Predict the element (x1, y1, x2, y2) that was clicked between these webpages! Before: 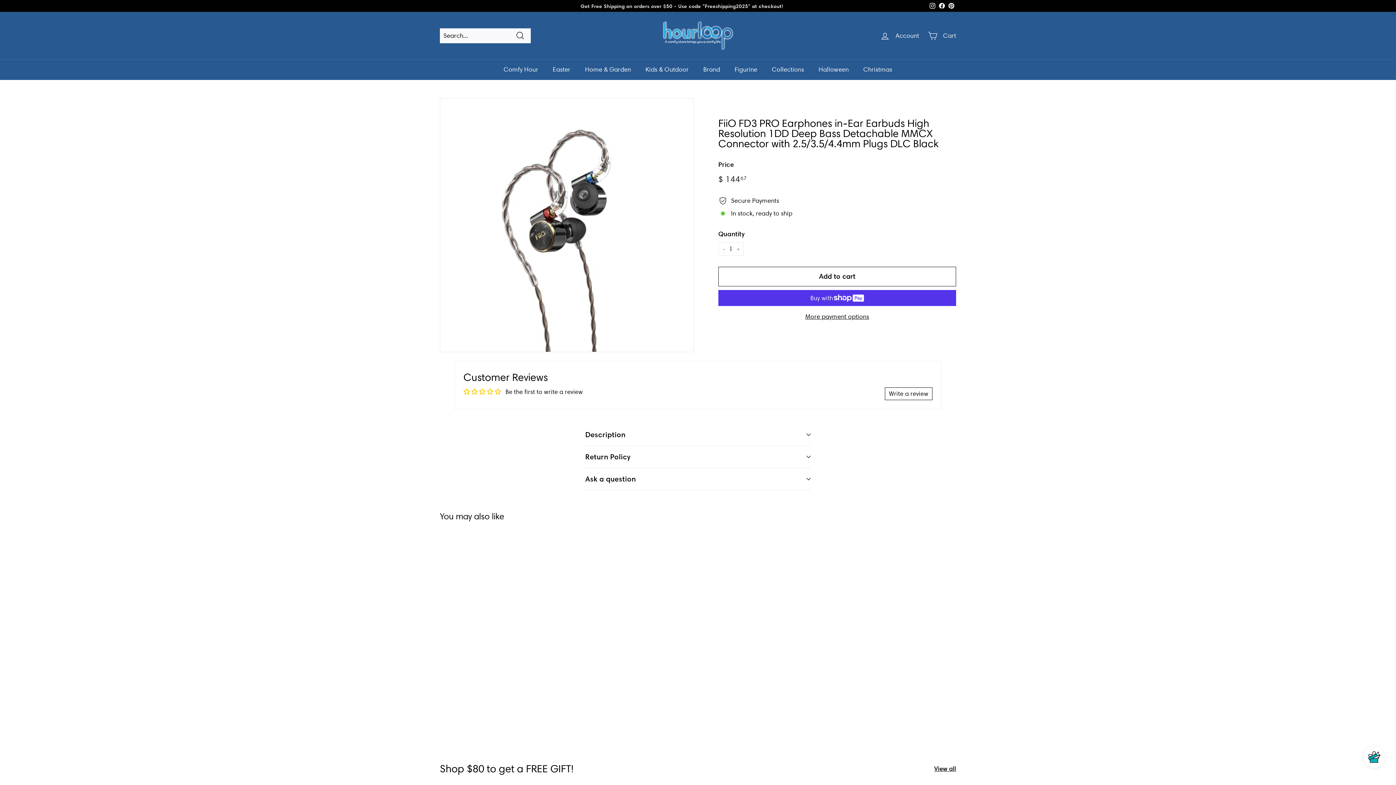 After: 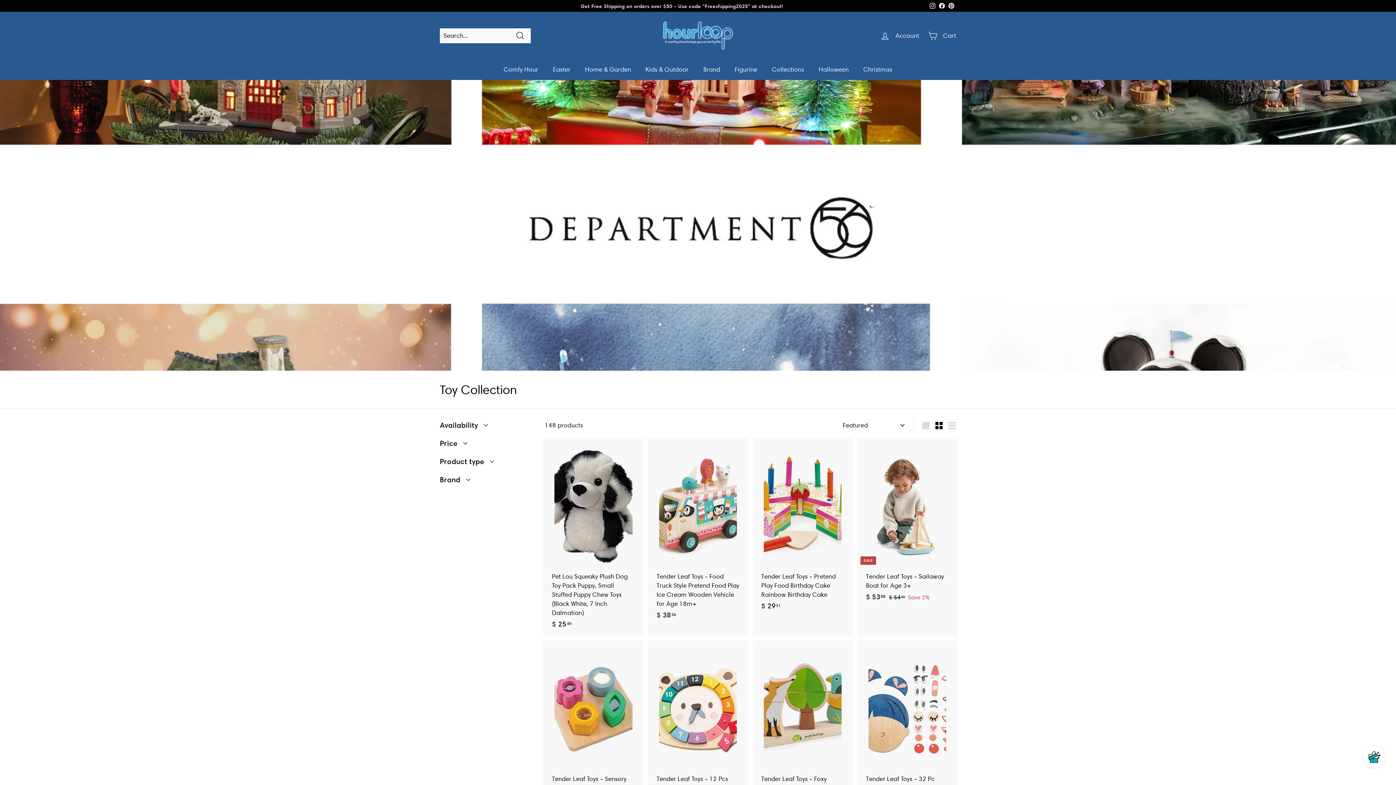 Action: label: Kids & Outdoor bbox: (638, 59, 696, 80)